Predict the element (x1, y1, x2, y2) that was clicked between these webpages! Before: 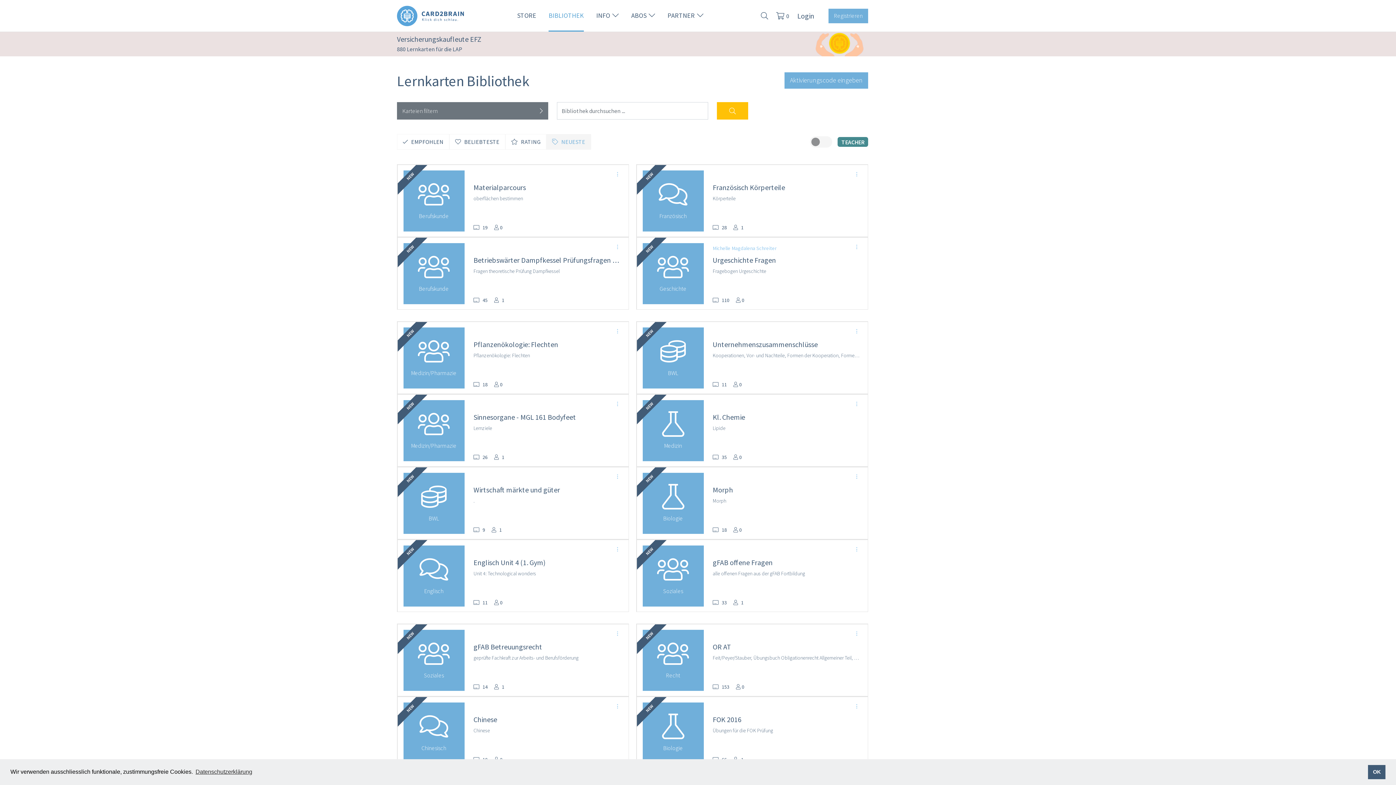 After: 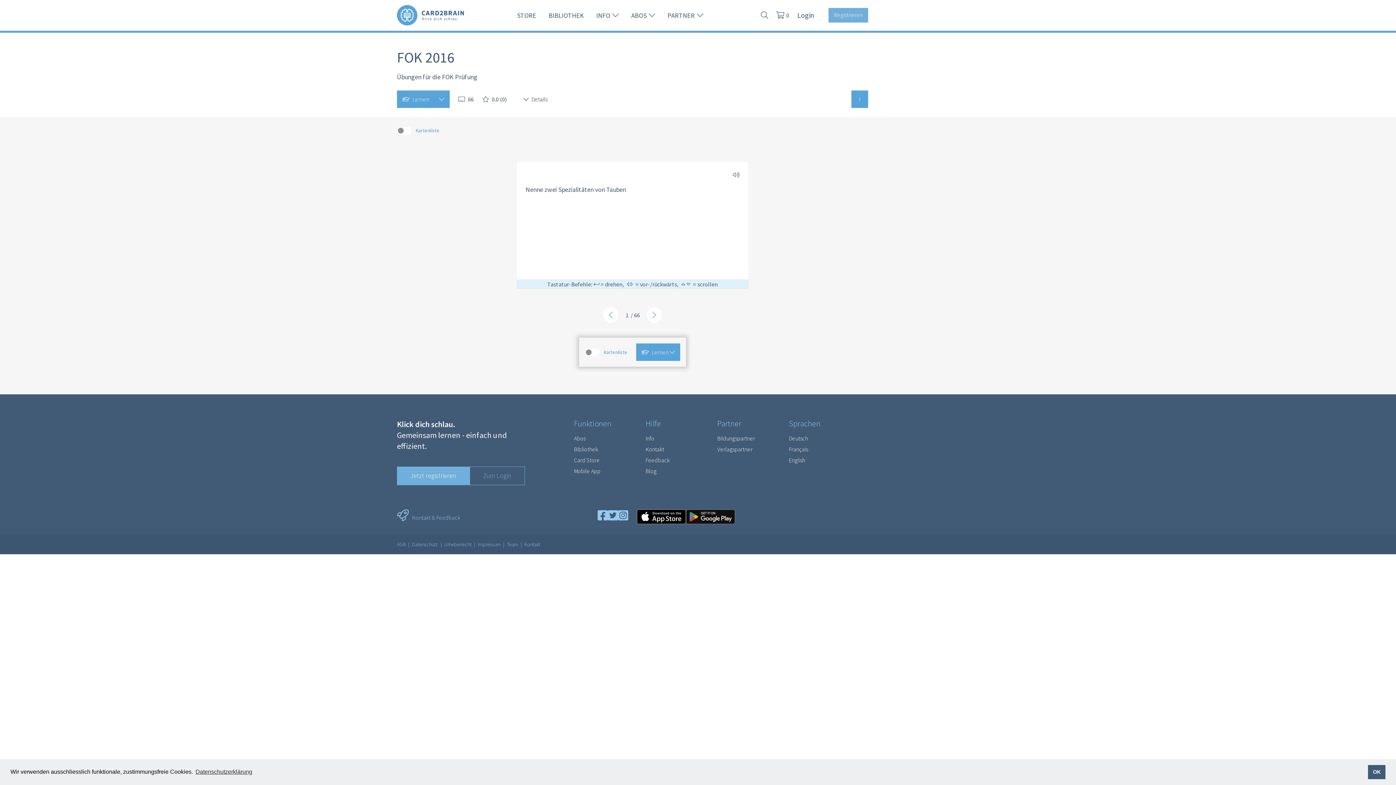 Action: bbox: (712, 711, 860, 727) label: FOK 2016